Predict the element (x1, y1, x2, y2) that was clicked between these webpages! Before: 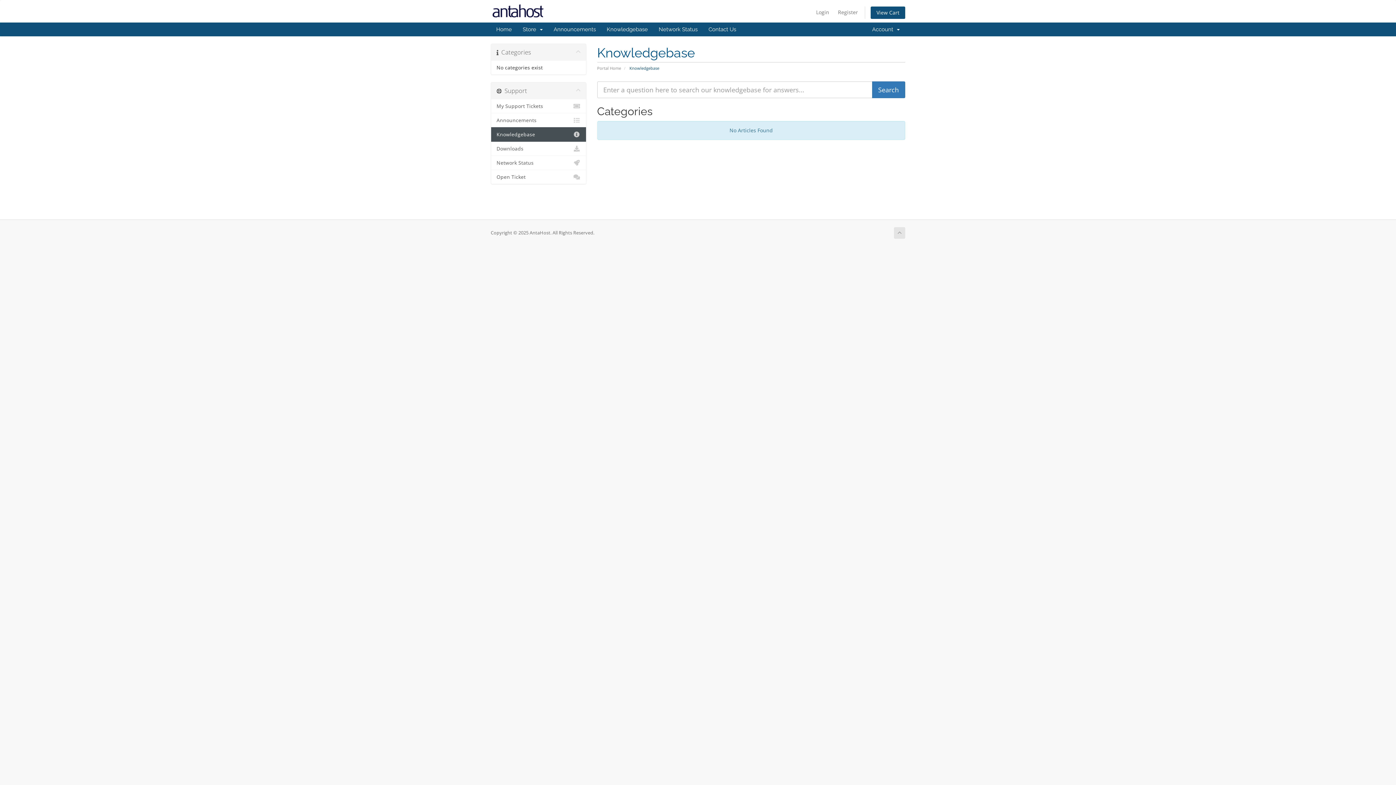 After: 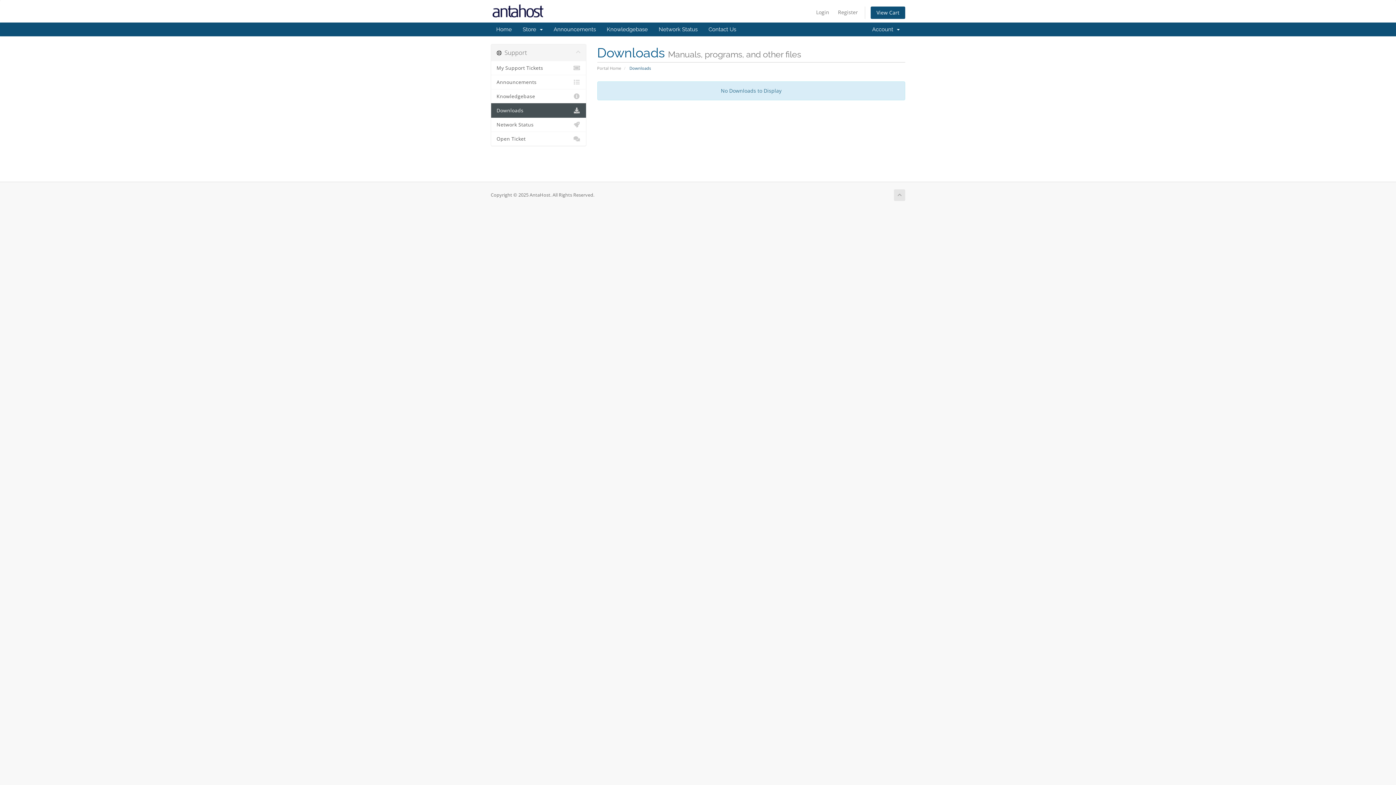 Action: bbox: (491, 141, 586, 156) label: Downloads